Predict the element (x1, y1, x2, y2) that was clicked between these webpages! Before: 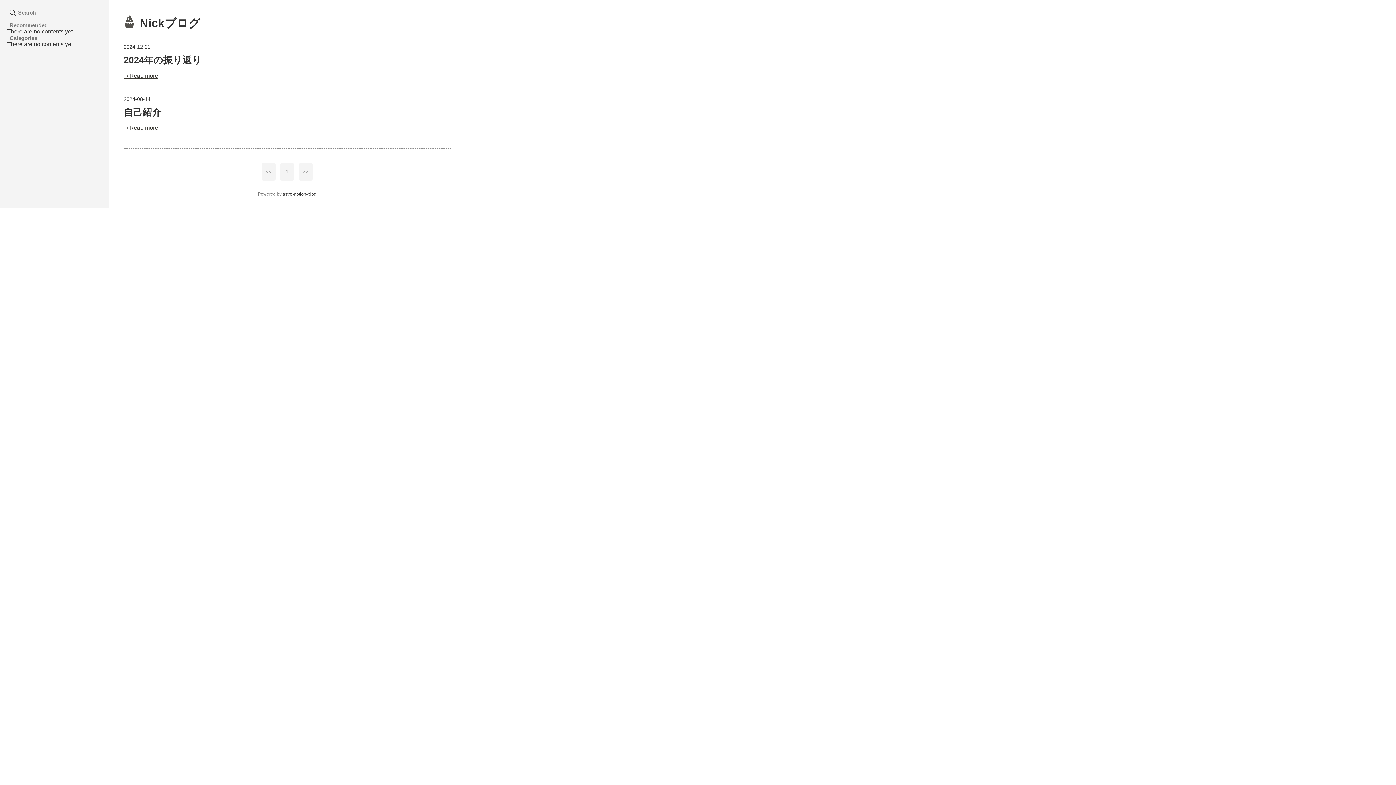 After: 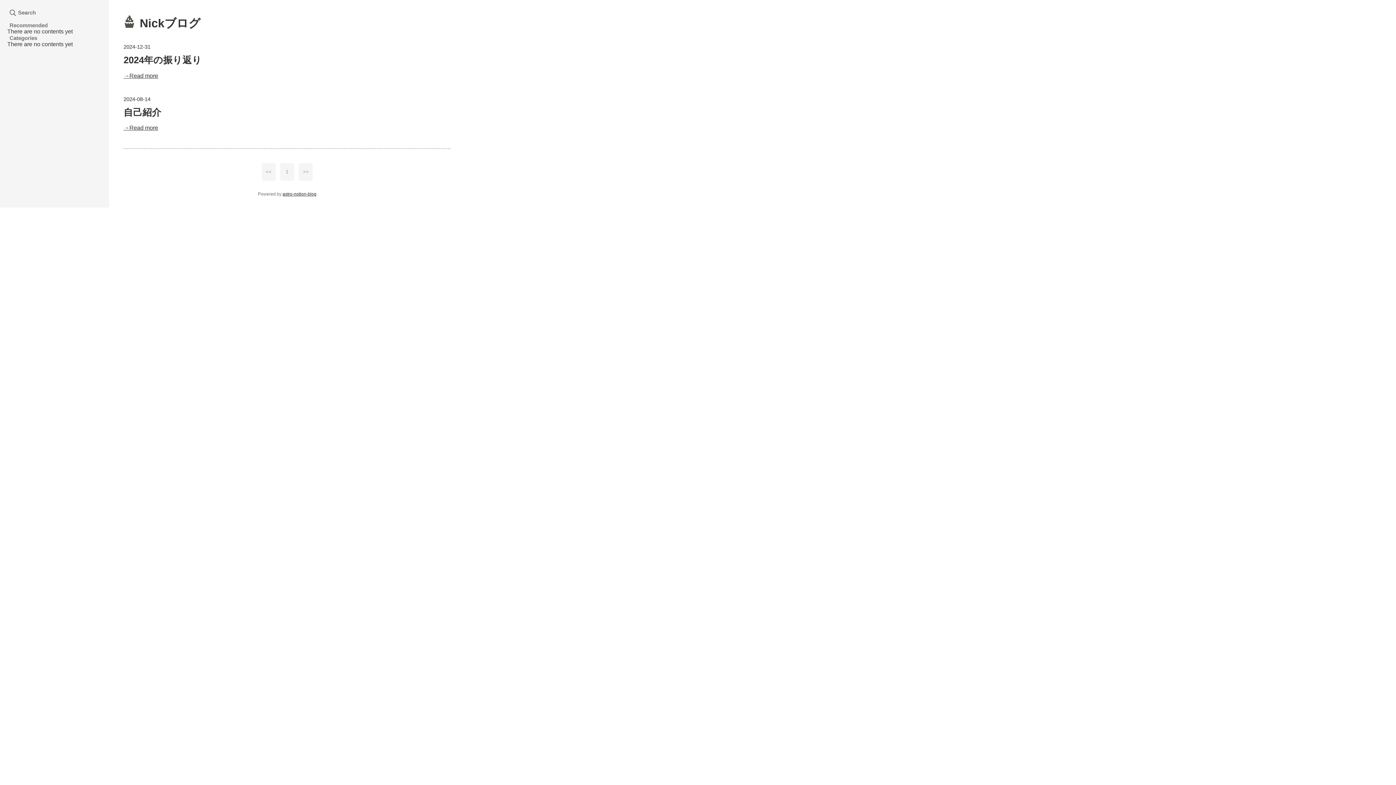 Action: bbox: (280, 163, 294, 180) label: 1